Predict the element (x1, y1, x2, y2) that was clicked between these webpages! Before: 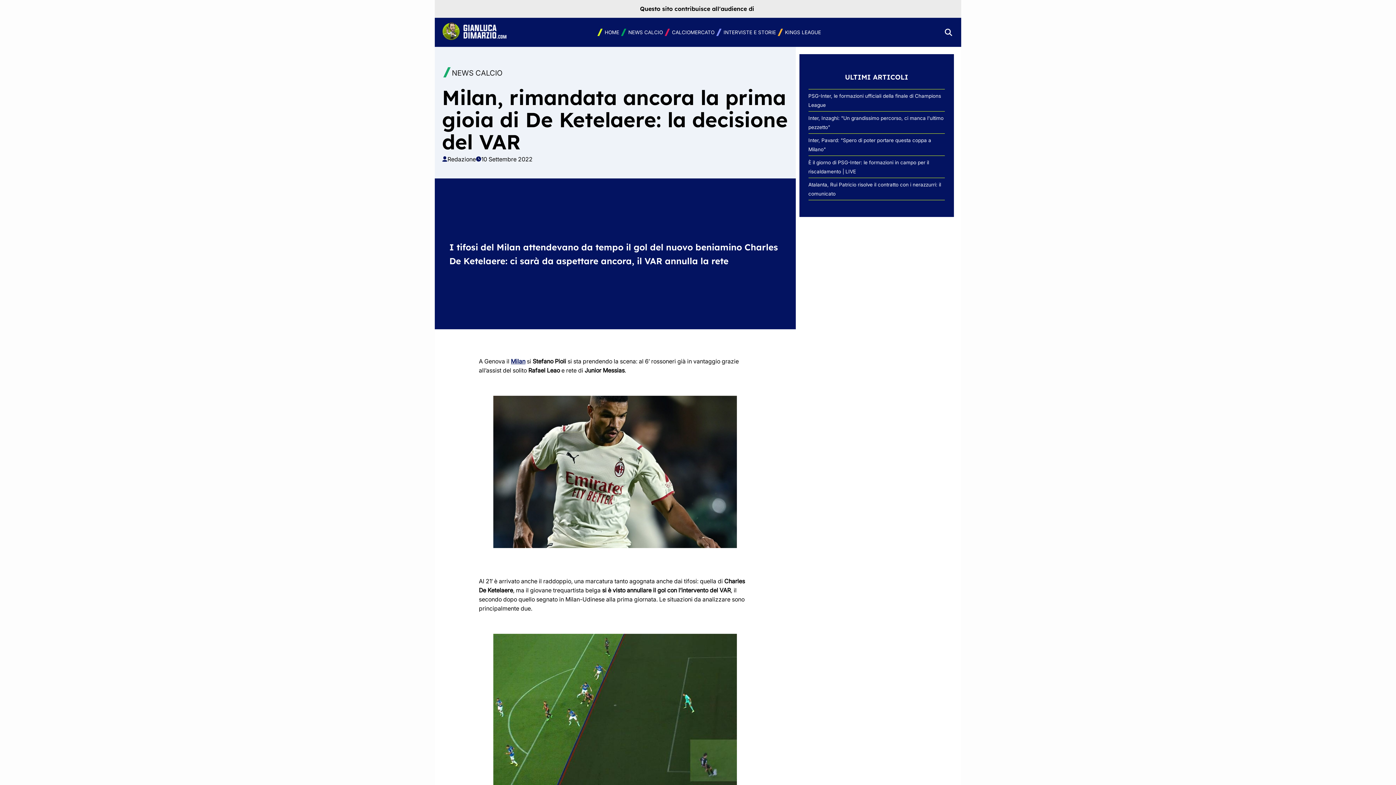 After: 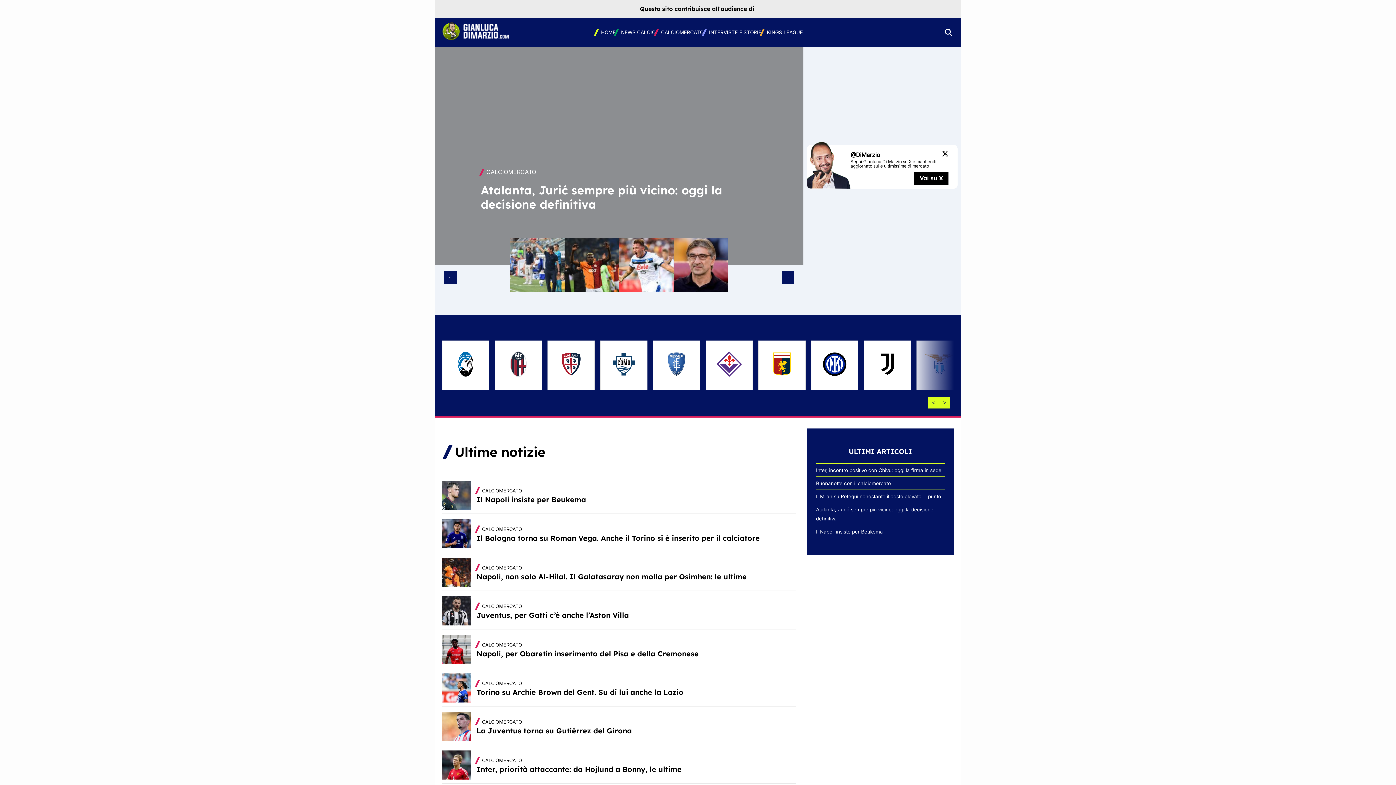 Action: bbox: (442, 35, 508, 41) label:  